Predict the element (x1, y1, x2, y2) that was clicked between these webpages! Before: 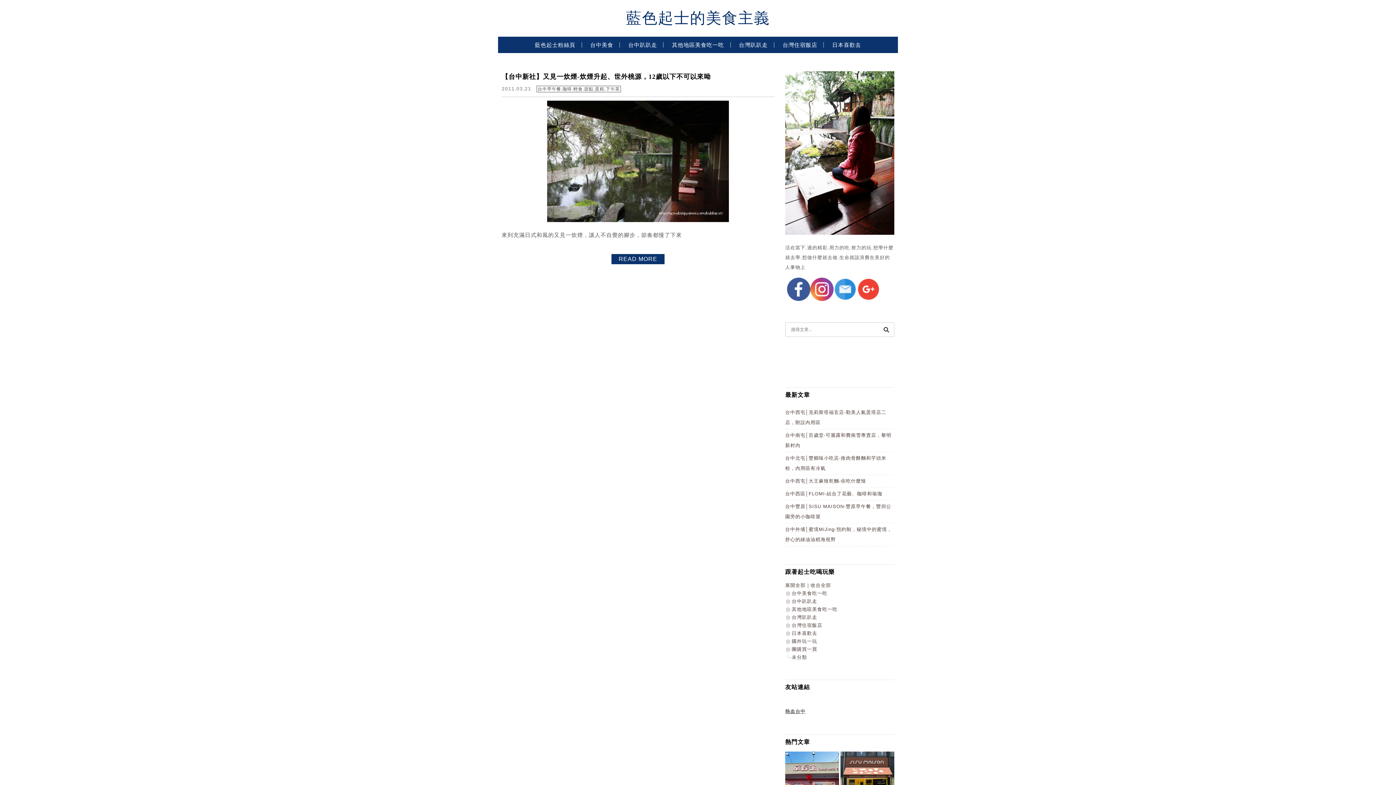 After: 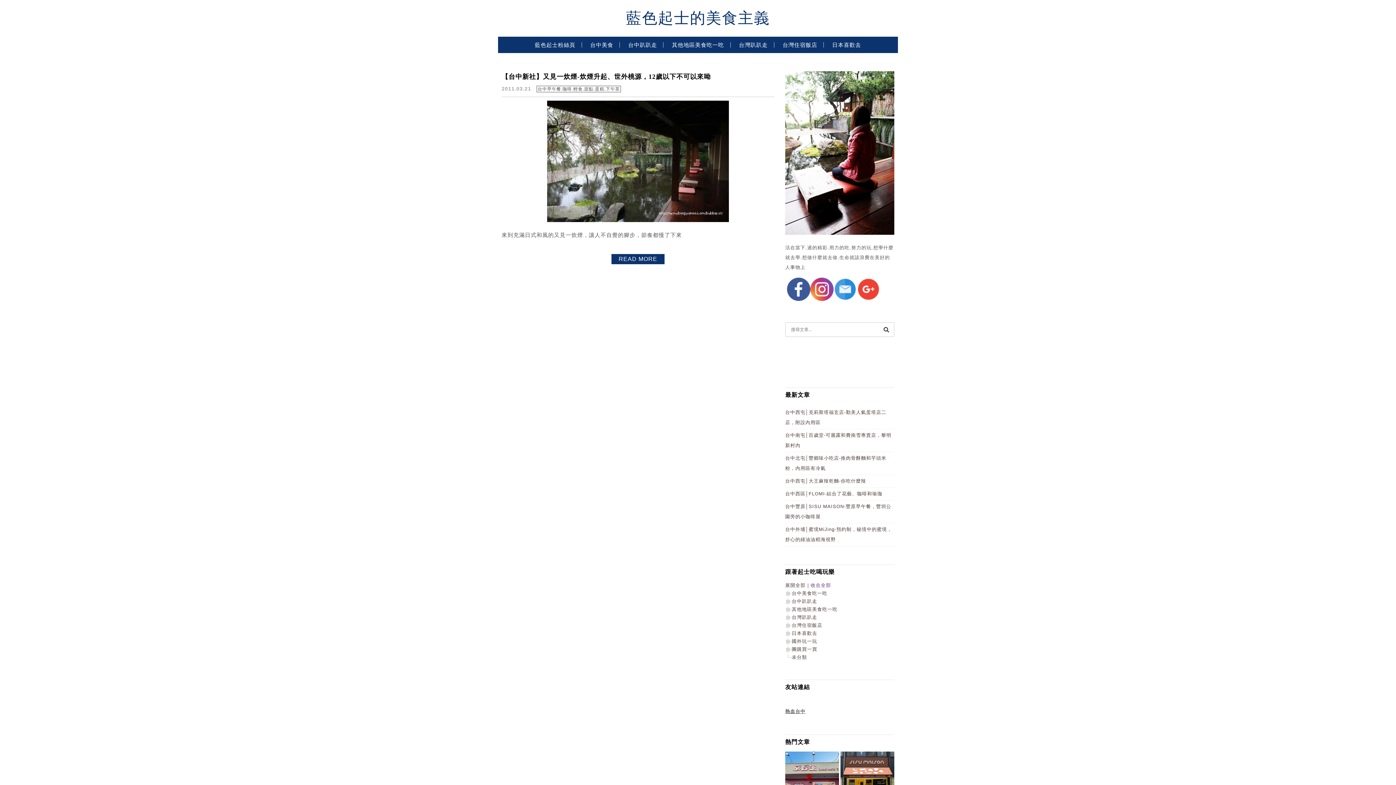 Action: label: 收合全部 bbox: (810, 582, 831, 588)